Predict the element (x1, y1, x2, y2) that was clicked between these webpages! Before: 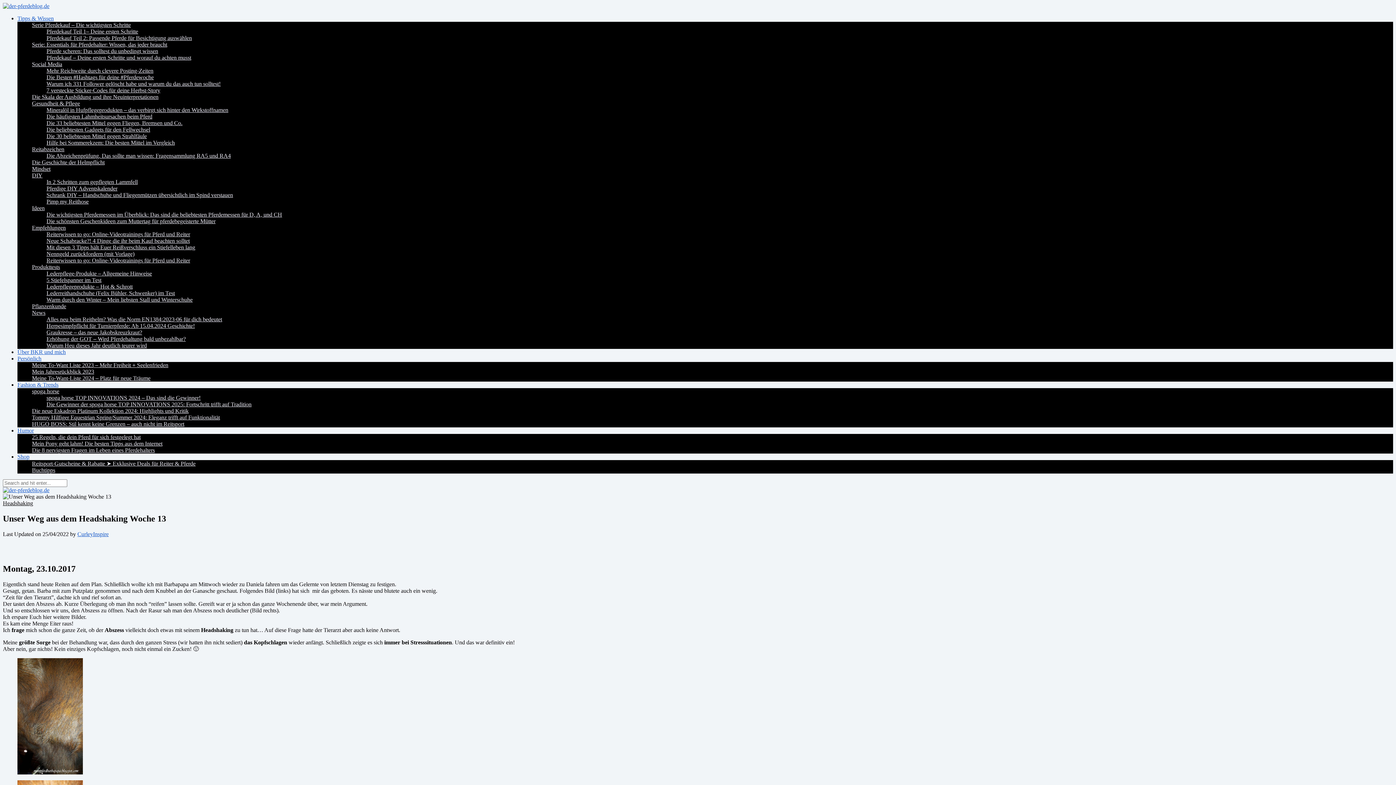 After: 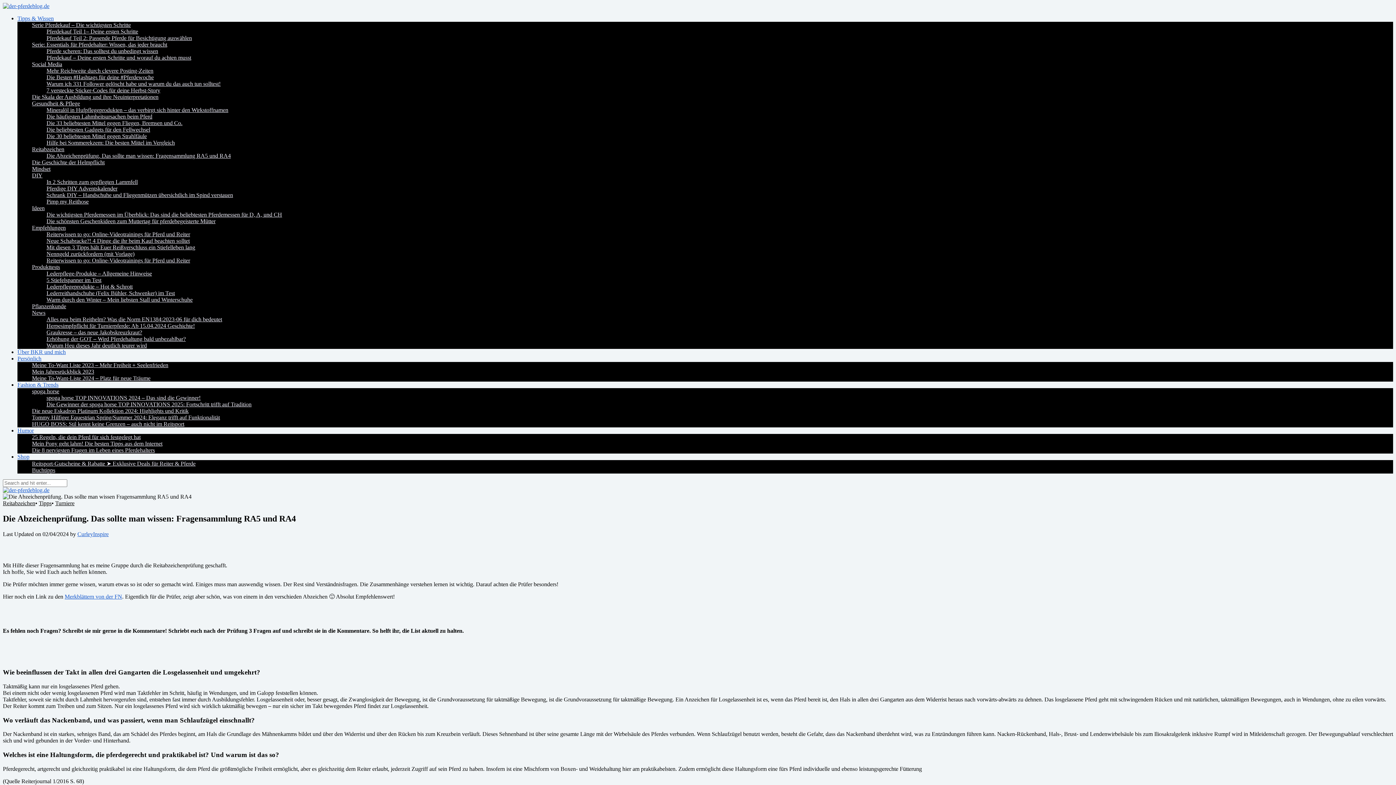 Action: label: Die Abzeichenprüfung. Das sollte man wissen: Fragensammlung RA5 und RA4 bbox: (46, 152, 230, 158)